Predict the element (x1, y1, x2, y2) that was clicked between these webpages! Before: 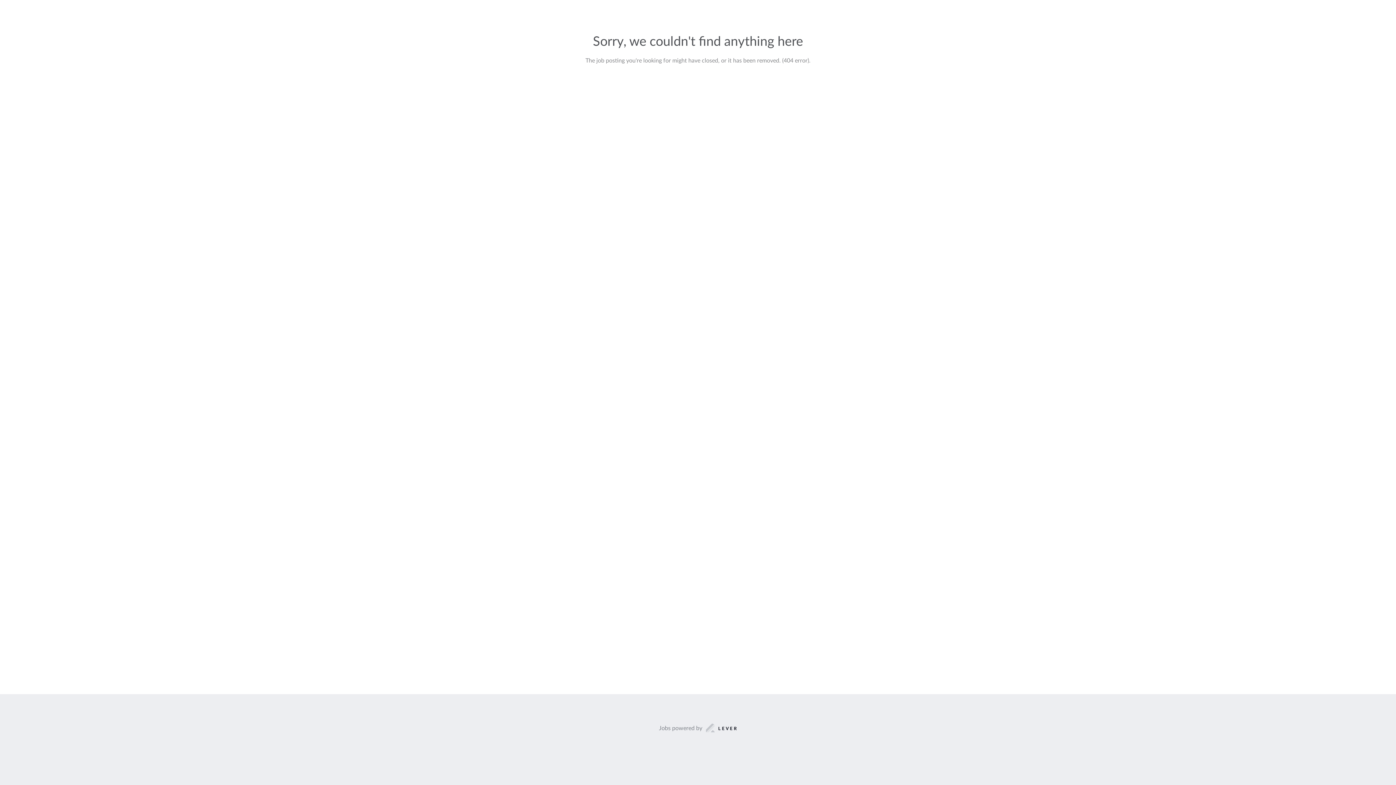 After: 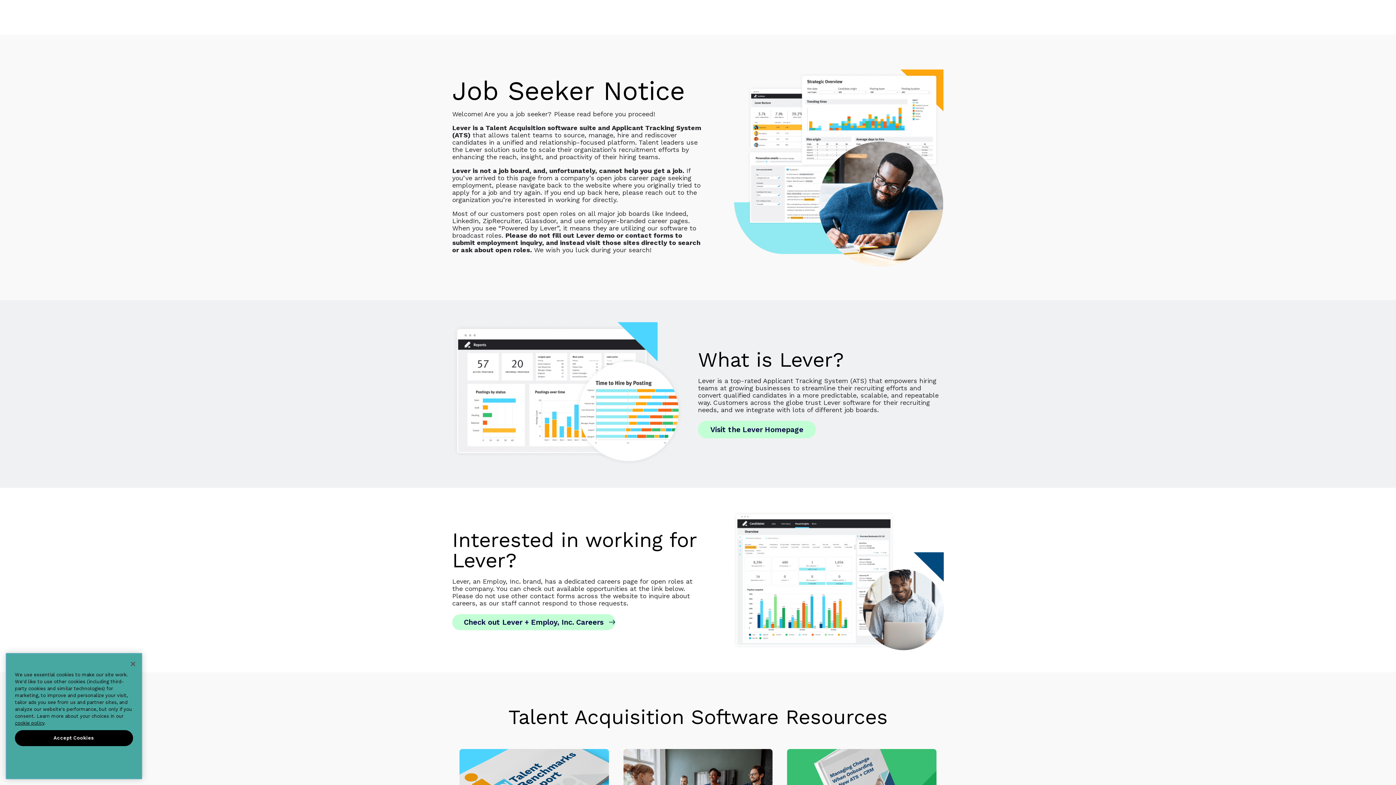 Action: bbox: (659, 723, 737, 733) label: Jobs powered by